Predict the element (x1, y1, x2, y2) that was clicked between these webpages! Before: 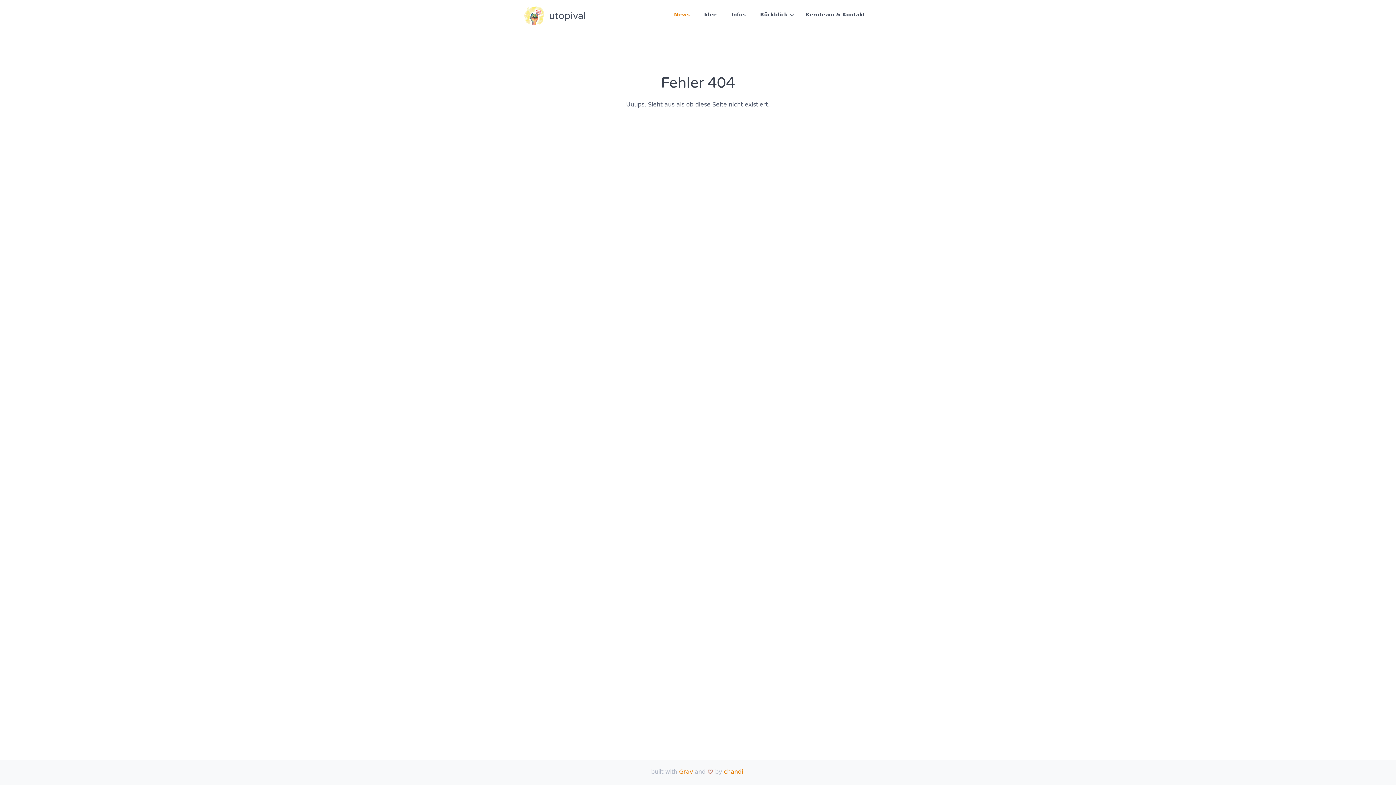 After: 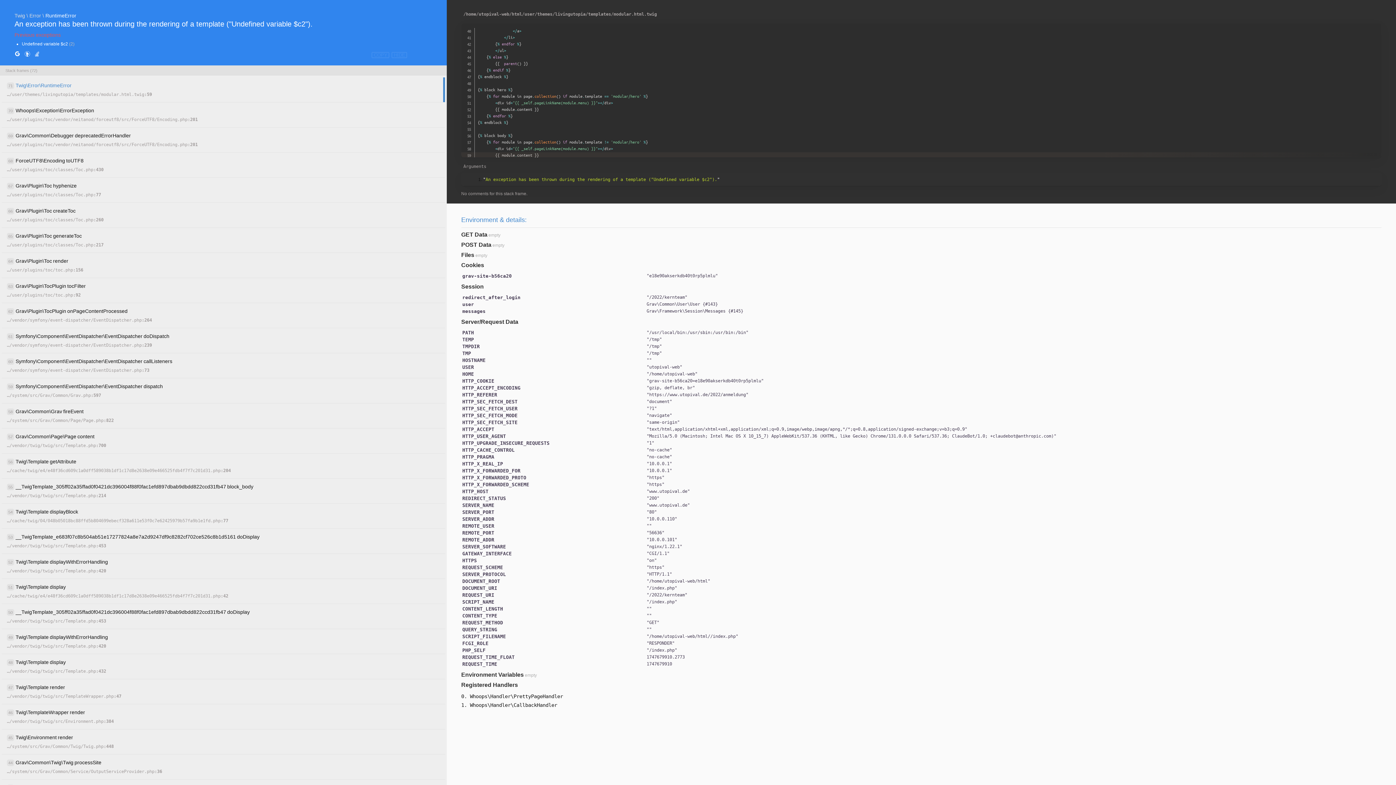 Action: bbox: (798, 8, 872, 20) label: Kernteam & Kontakt